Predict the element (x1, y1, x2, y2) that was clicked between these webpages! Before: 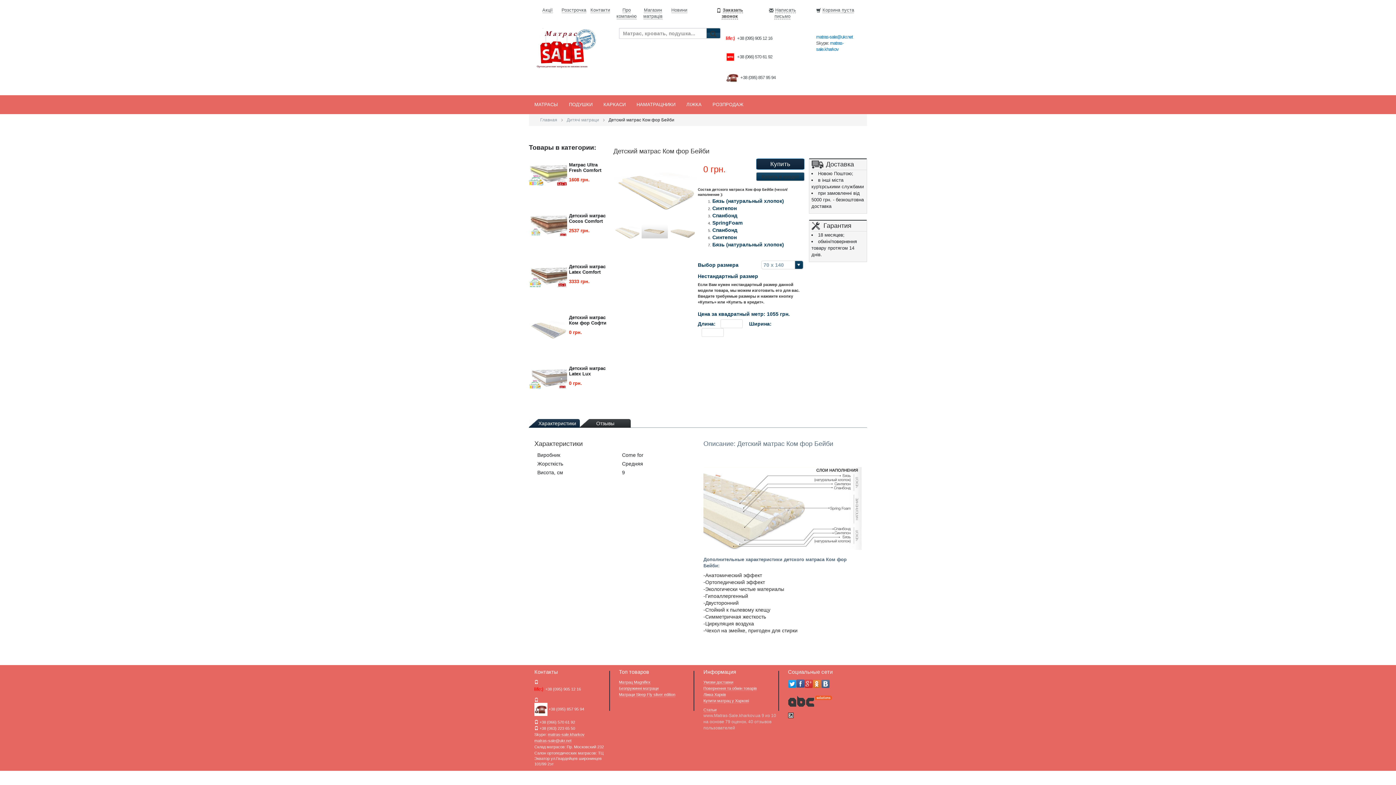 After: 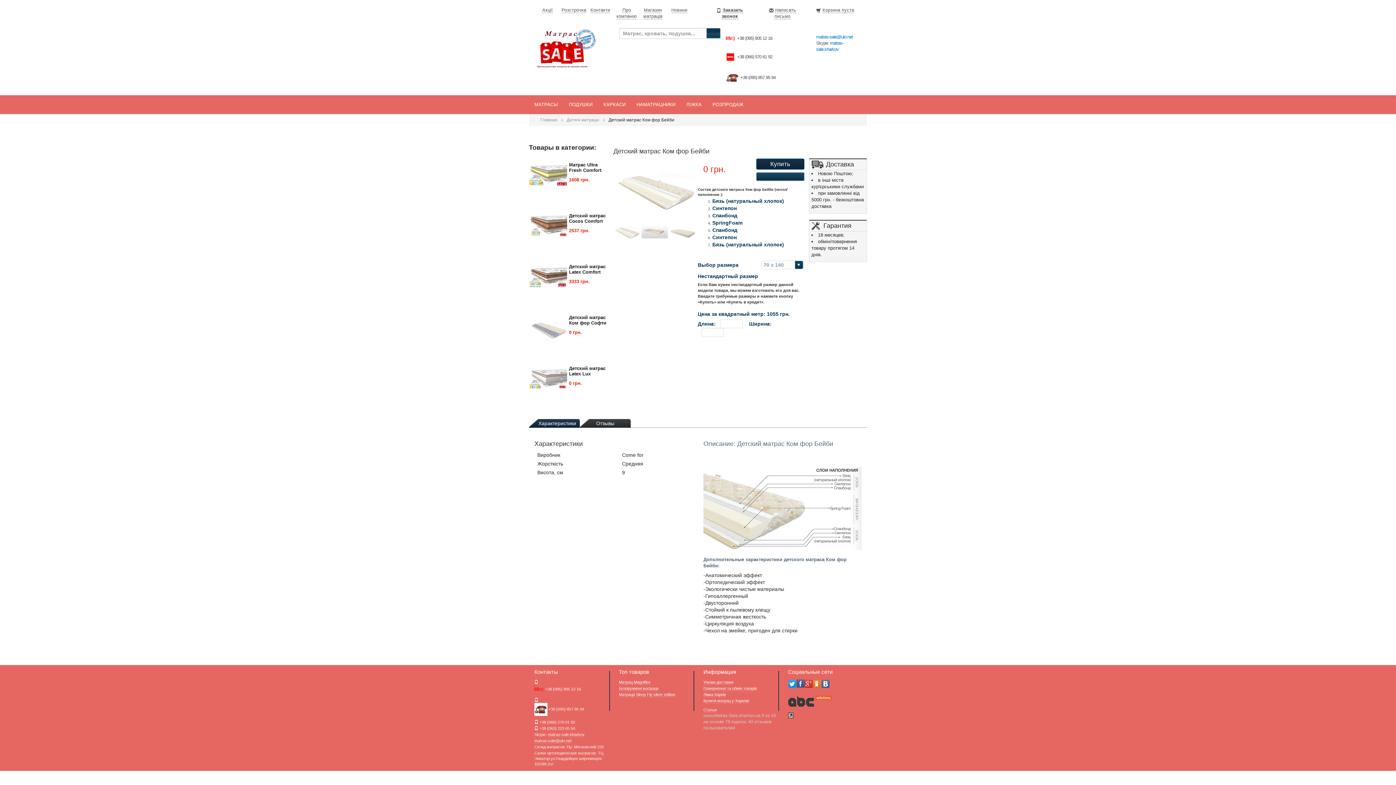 Action: bbox: (821, 681, 829, 686)